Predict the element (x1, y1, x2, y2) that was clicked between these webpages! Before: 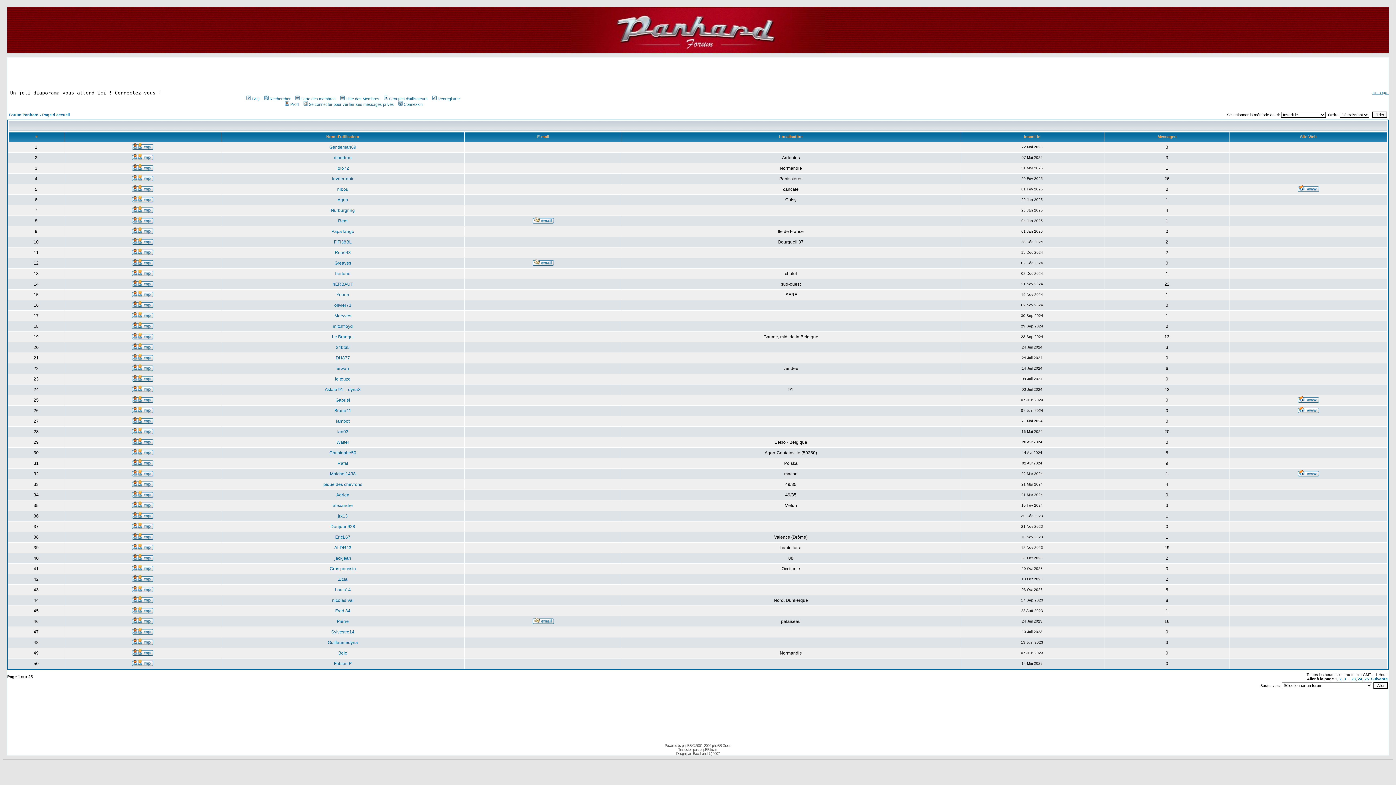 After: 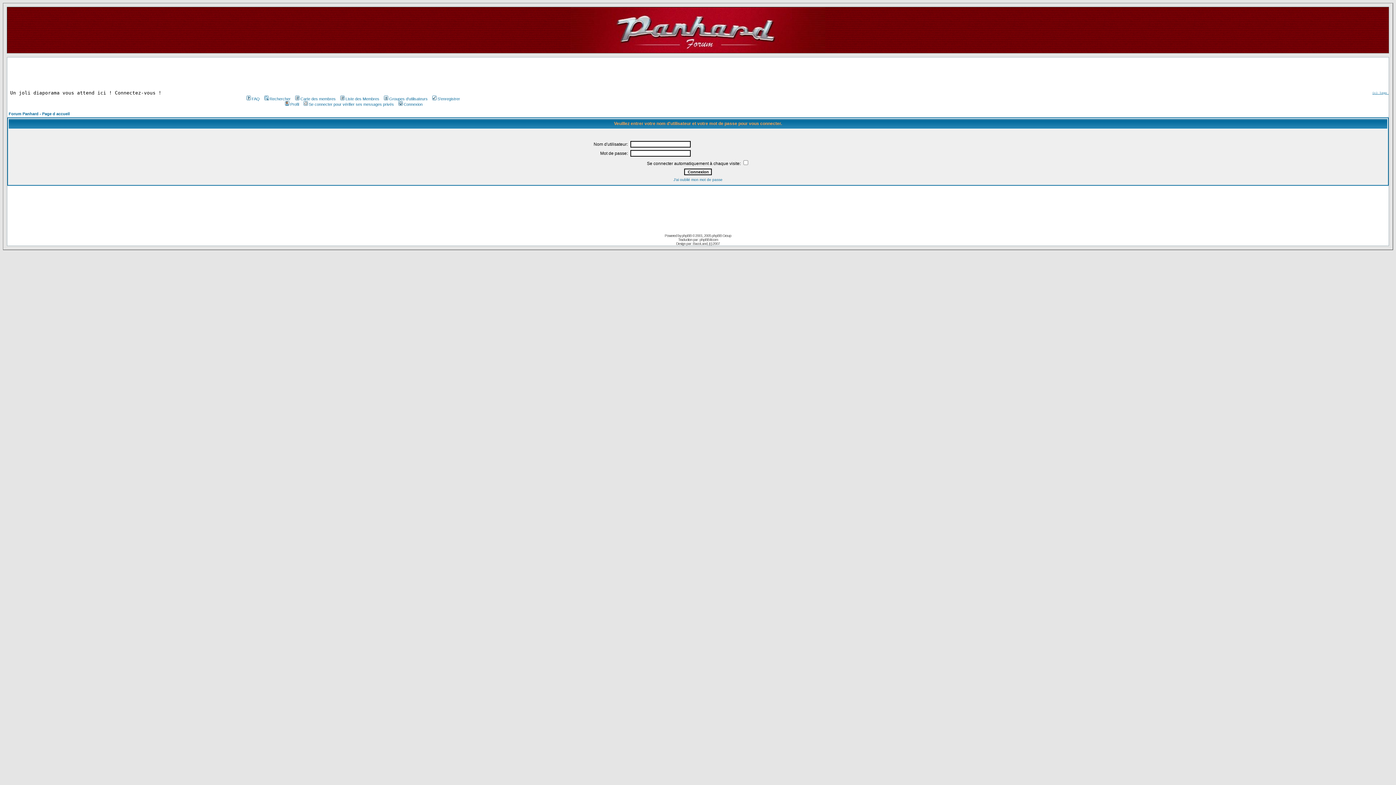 Action: bbox: (132, 176, 153, 182)